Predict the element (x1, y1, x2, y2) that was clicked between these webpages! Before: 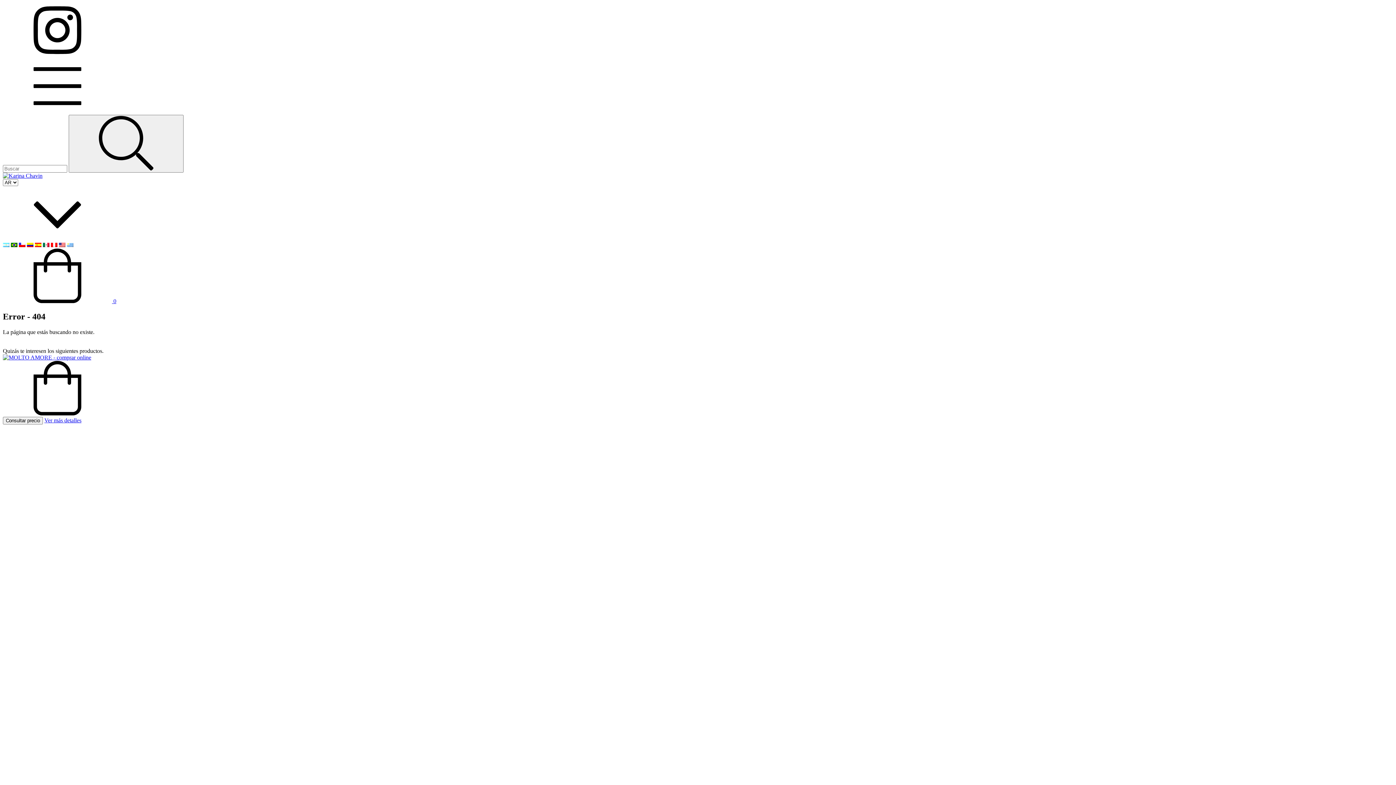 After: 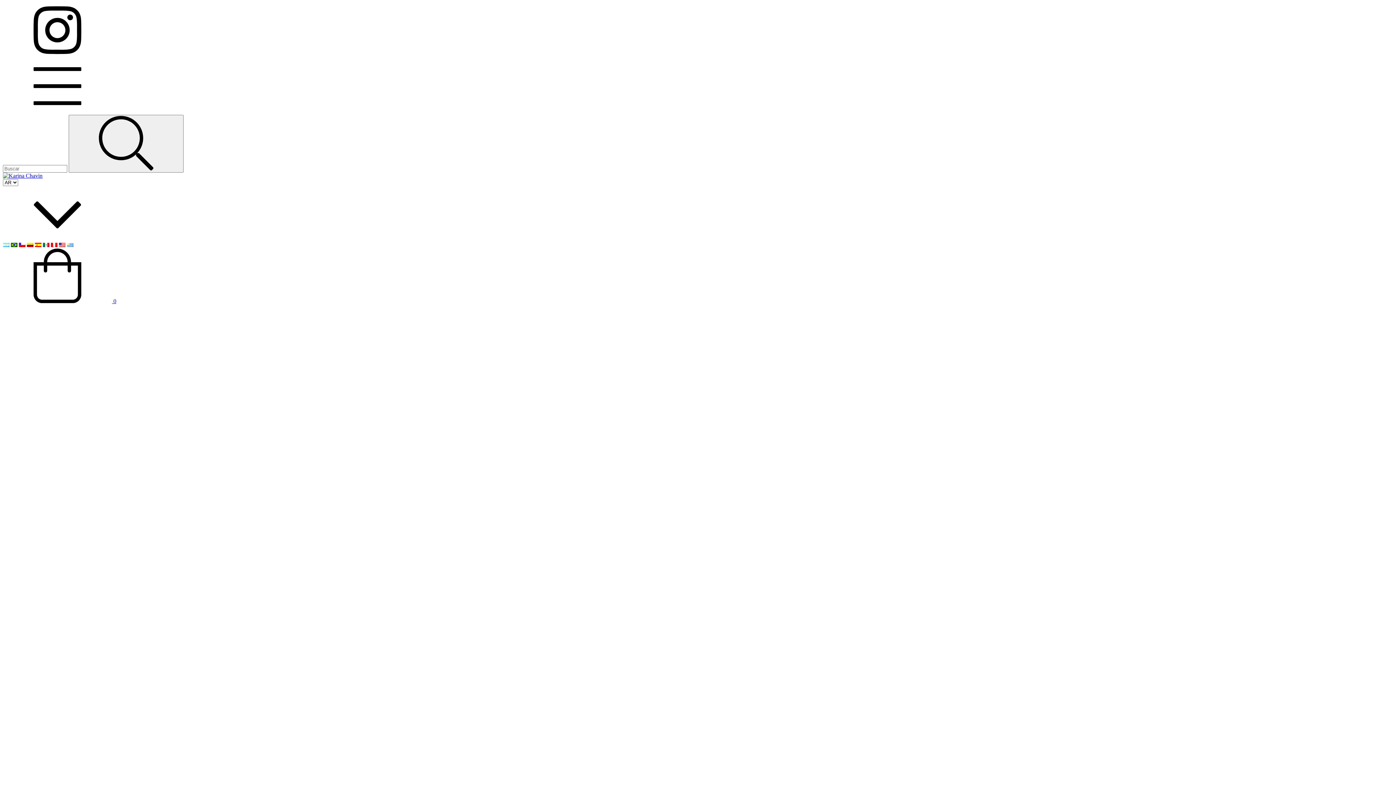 Action: label: MOLTO AMORE bbox: (2, 354, 91, 360)